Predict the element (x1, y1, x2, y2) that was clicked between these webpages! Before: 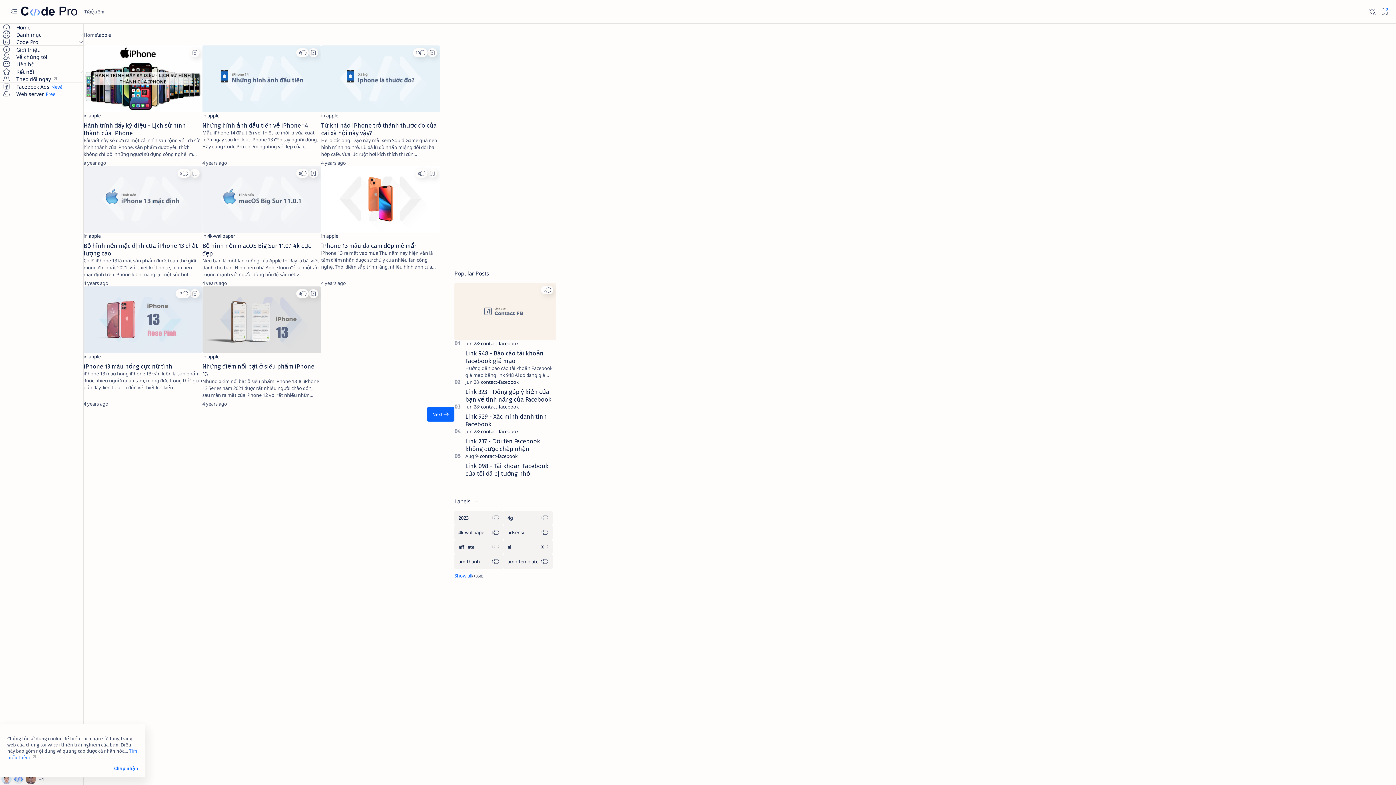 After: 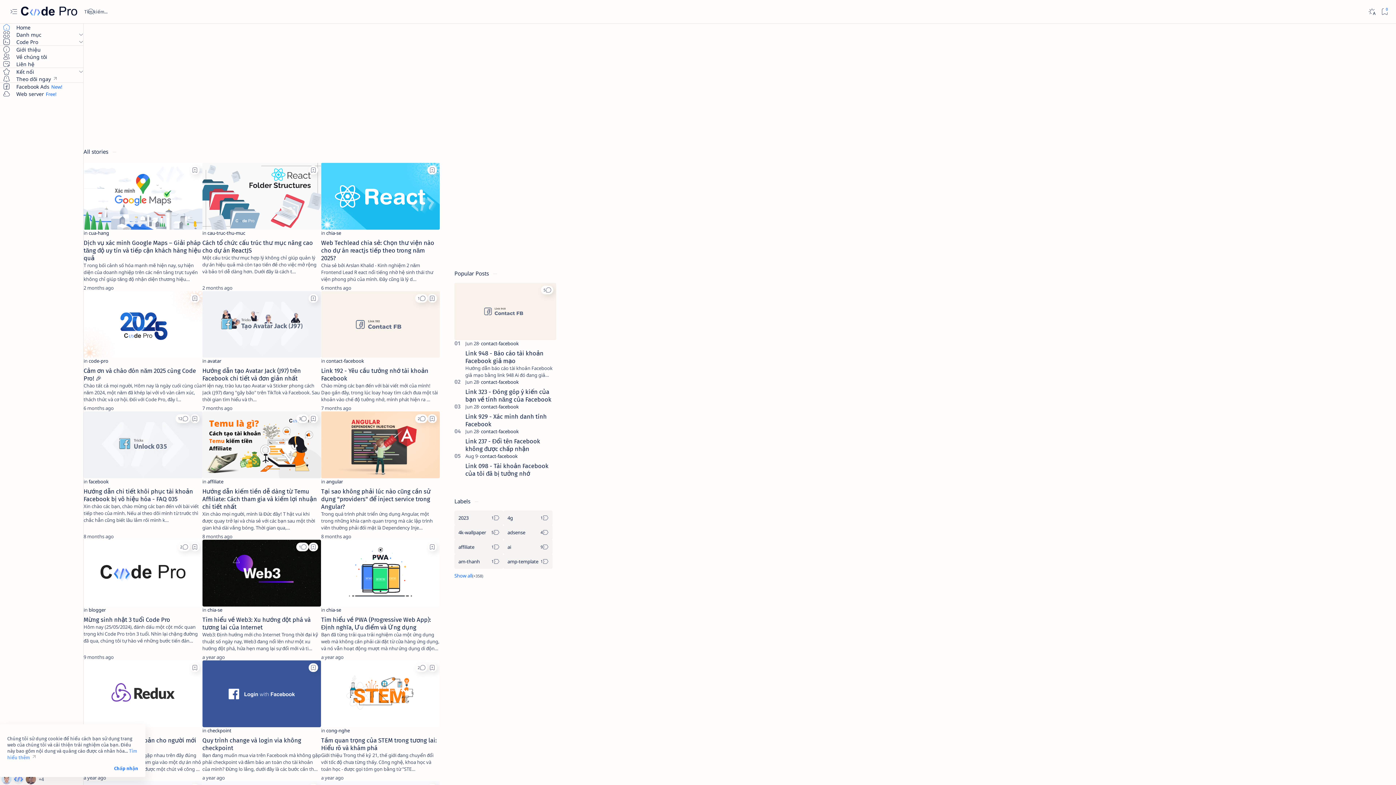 Action: bbox: (83, 31, 97, 38) label: Home